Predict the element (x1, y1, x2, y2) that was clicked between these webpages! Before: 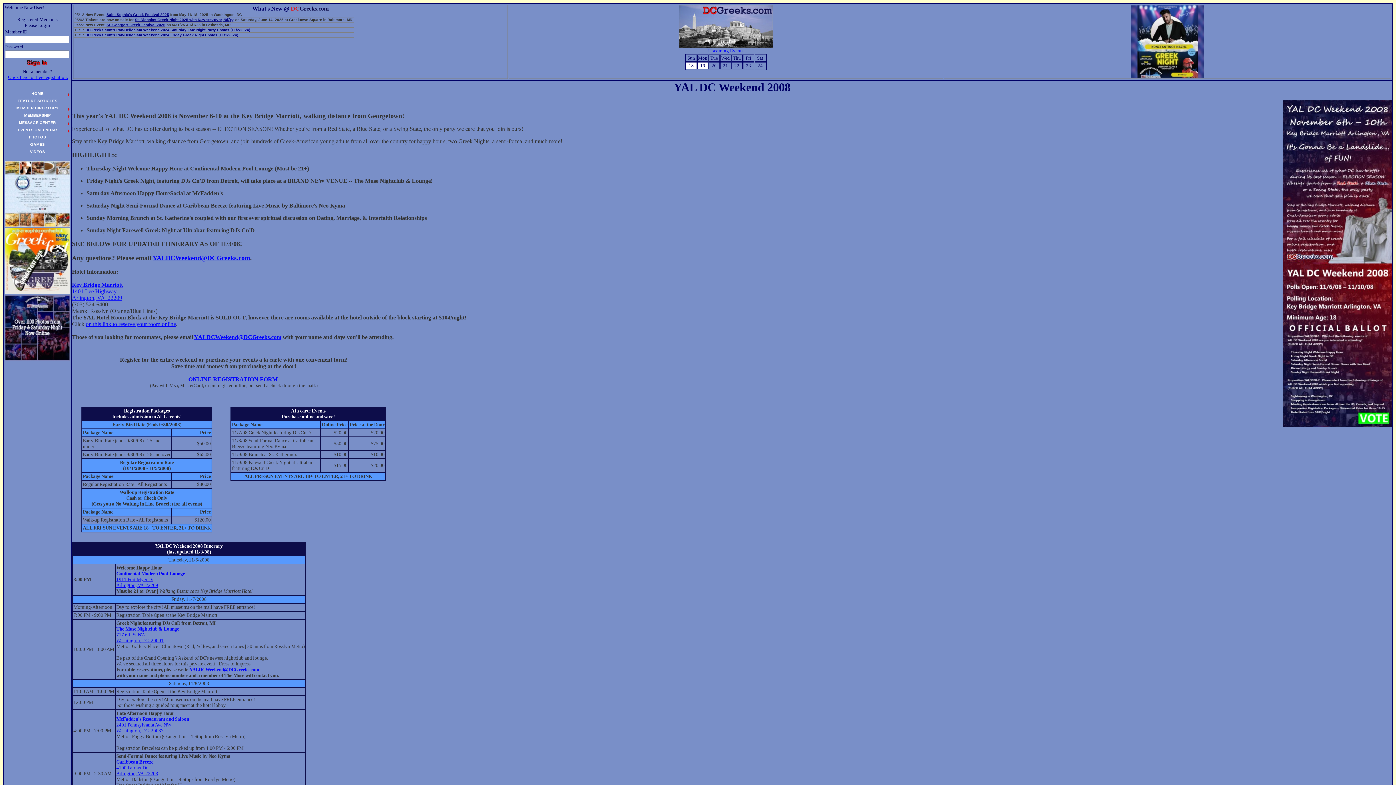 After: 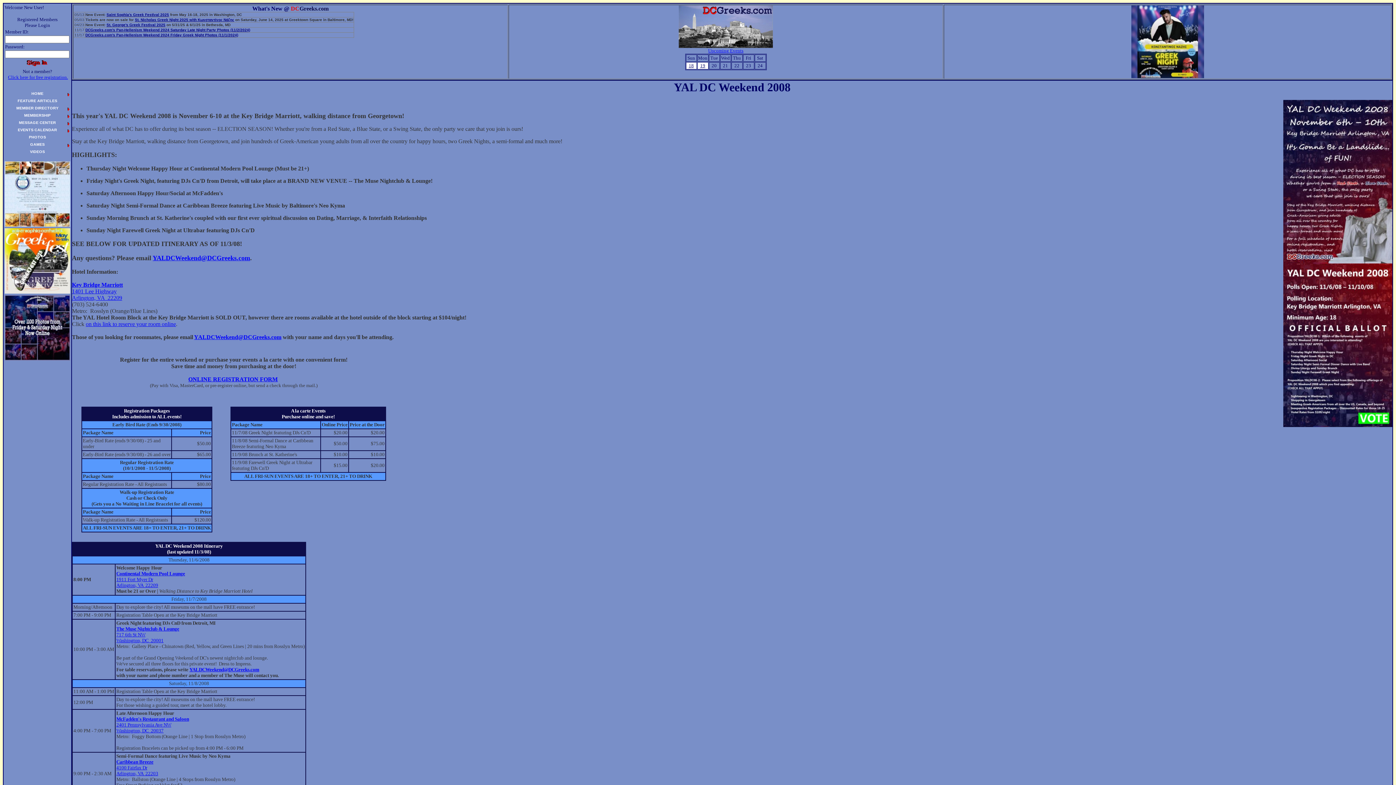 Action: bbox: (116, 765, 158, 776) label: 4100 Fairfax Dr
Arlington, VA  22203